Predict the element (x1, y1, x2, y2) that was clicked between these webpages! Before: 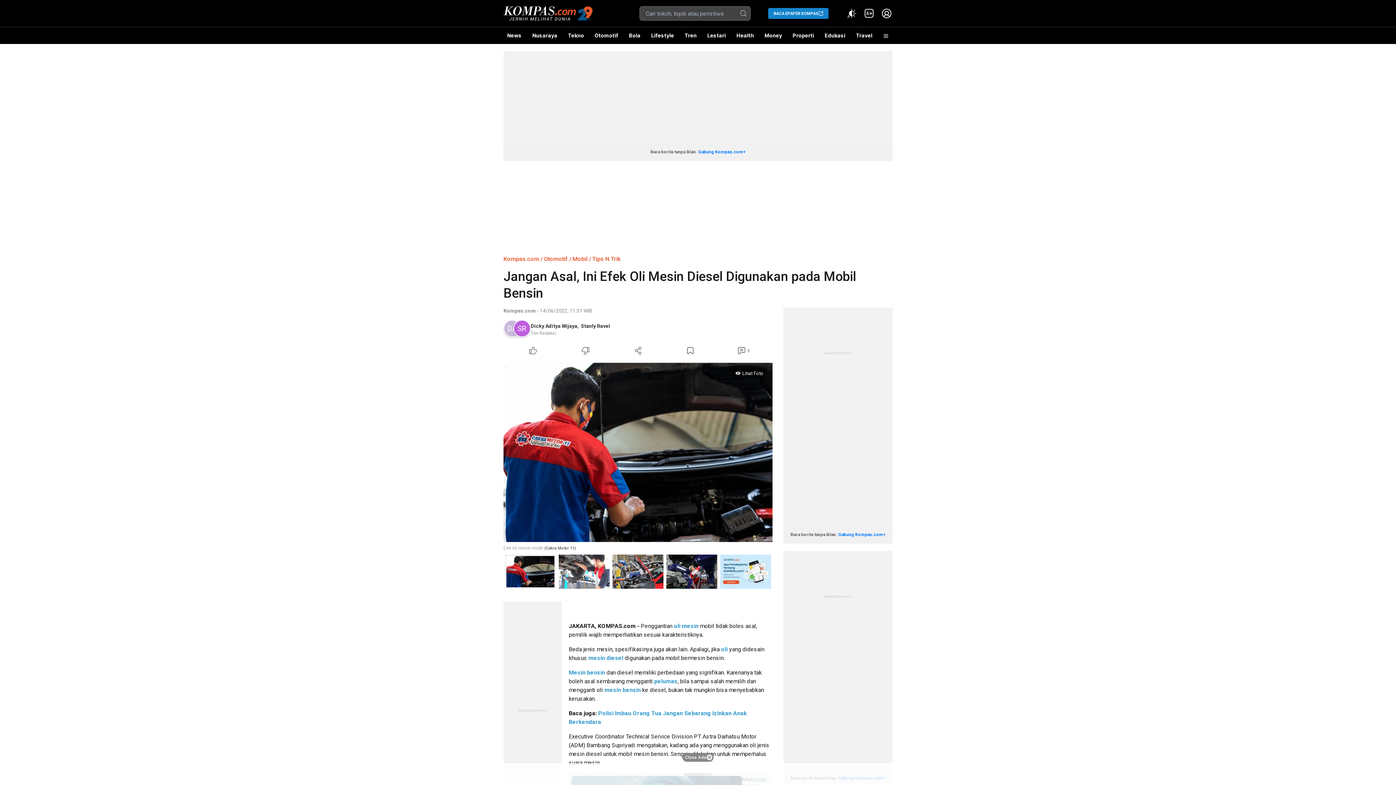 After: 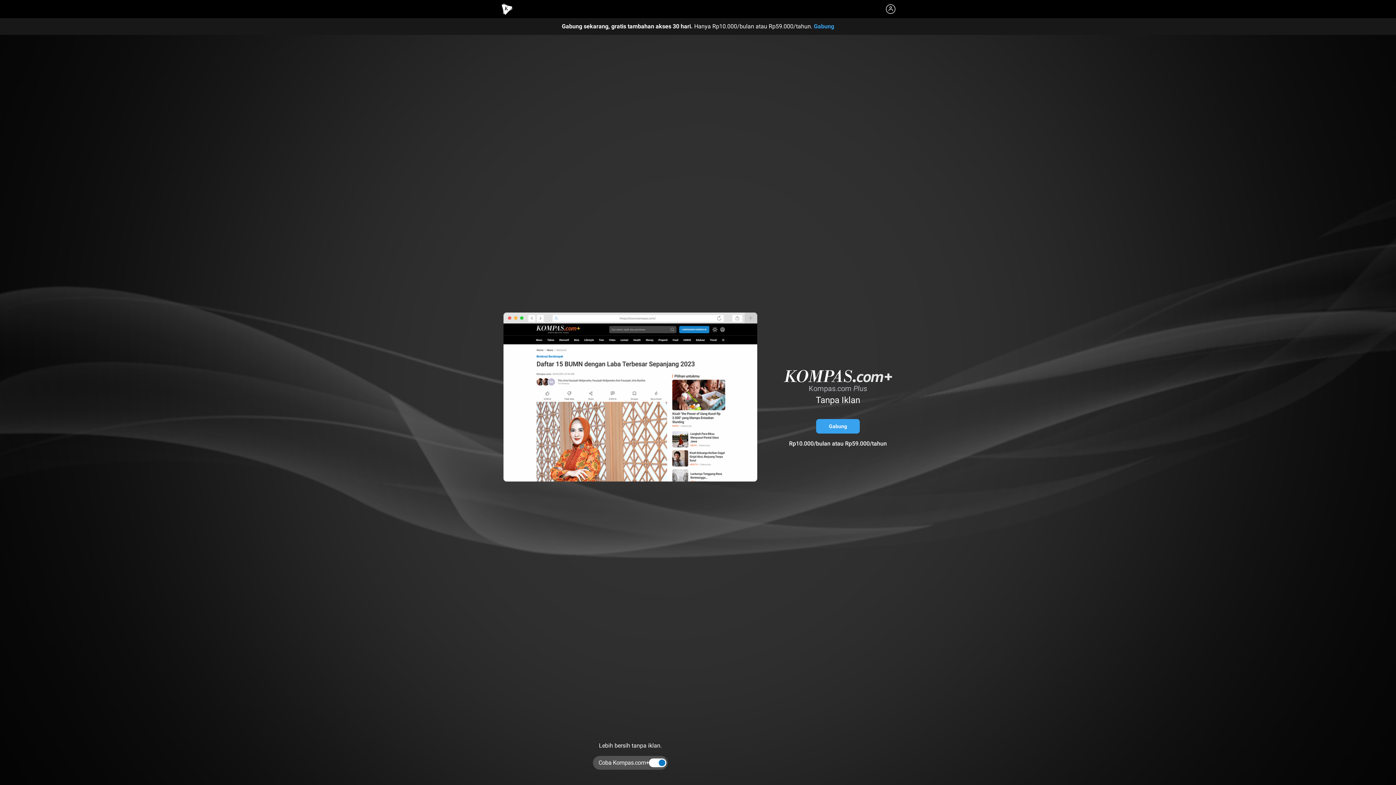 Action: bbox: (838, 532, 885, 537) label: Gabung Kompas.com+